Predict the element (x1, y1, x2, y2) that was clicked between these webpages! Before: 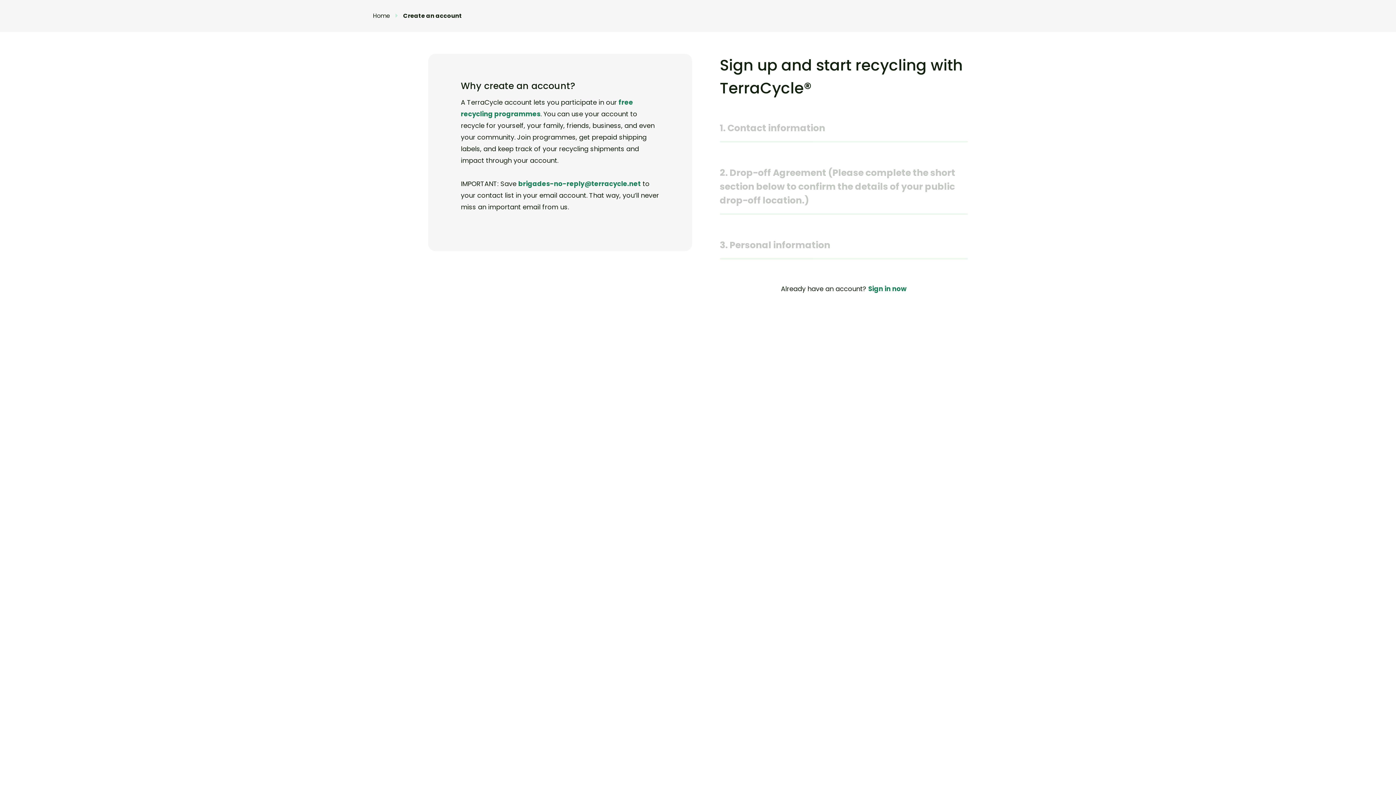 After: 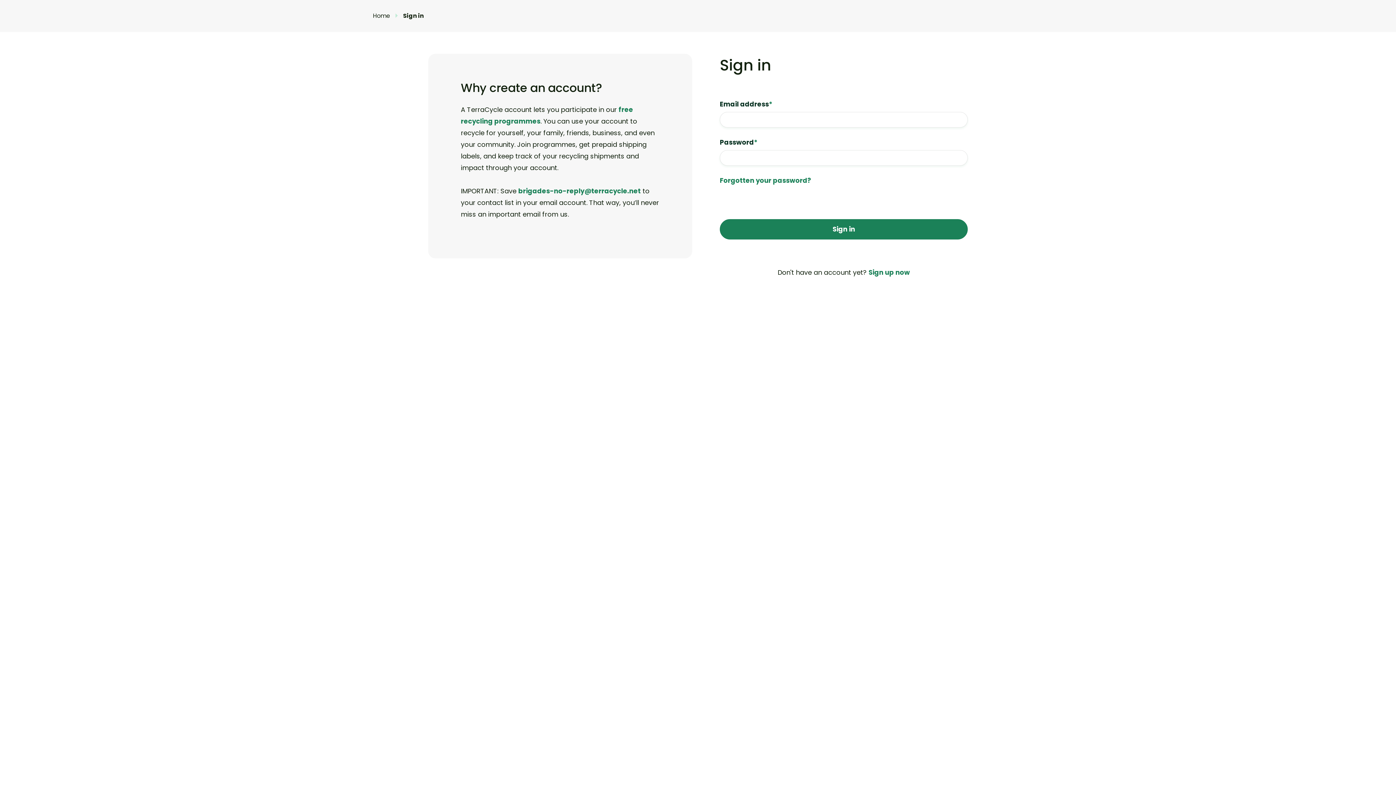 Action: label: Sign in now bbox: (868, 284, 906, 293)